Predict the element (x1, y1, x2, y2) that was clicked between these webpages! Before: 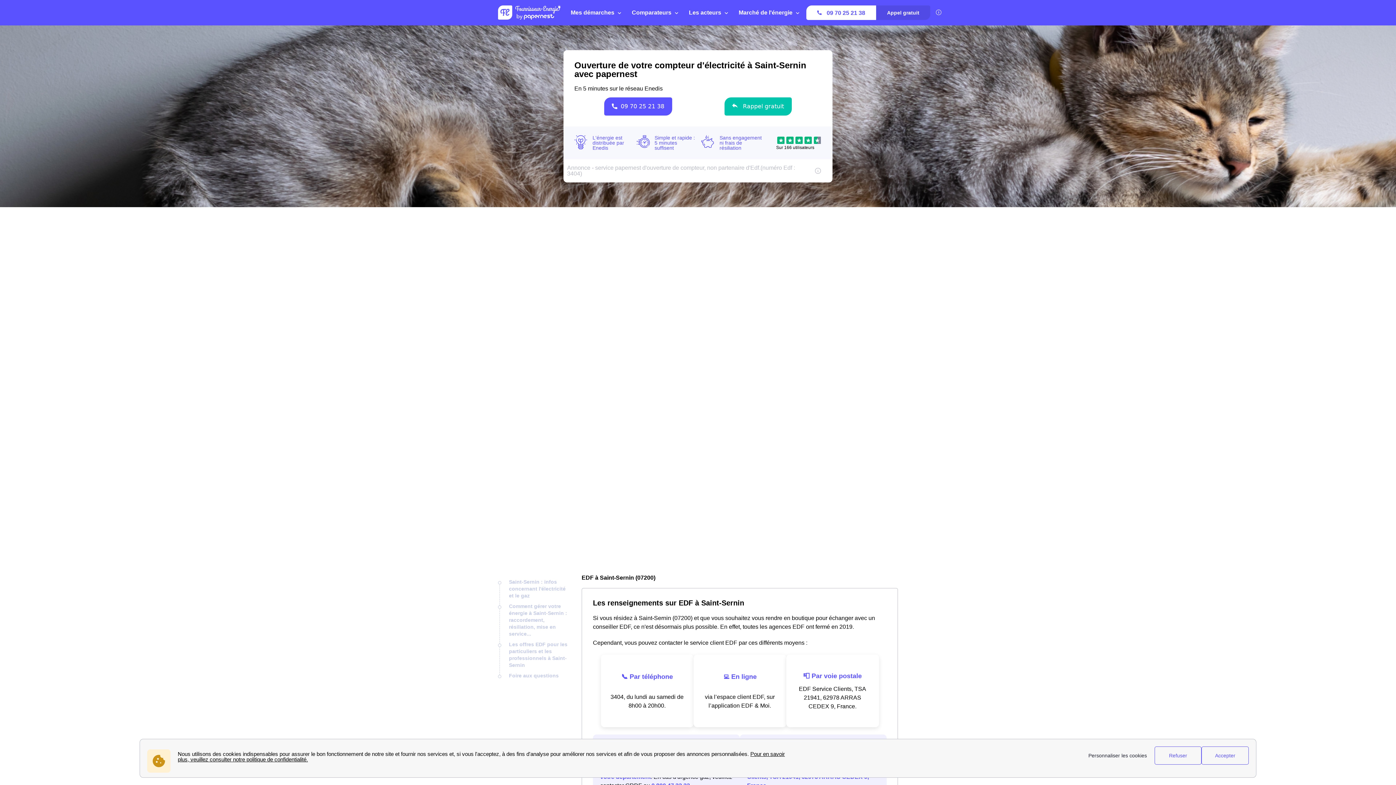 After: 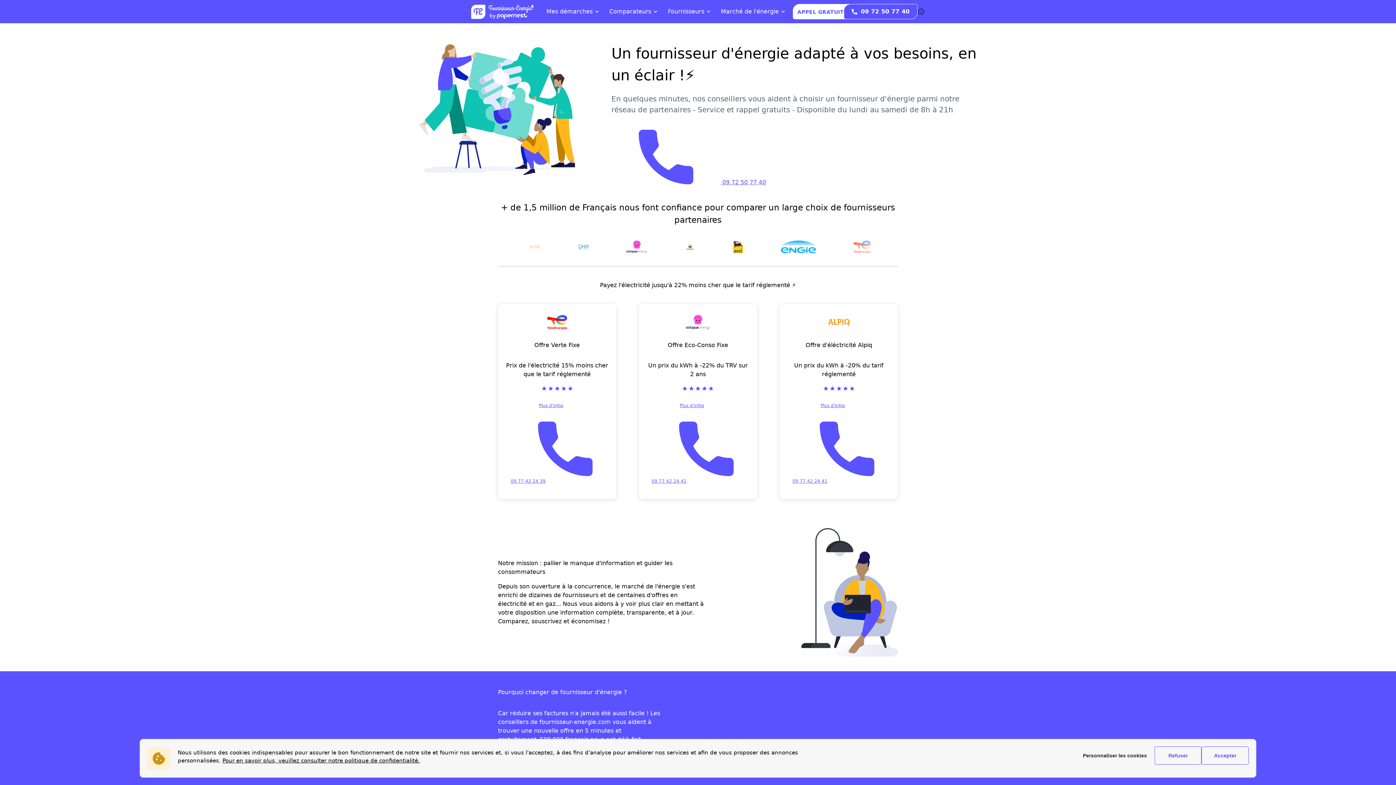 Action: bbox: (498, 4, 563, 20)